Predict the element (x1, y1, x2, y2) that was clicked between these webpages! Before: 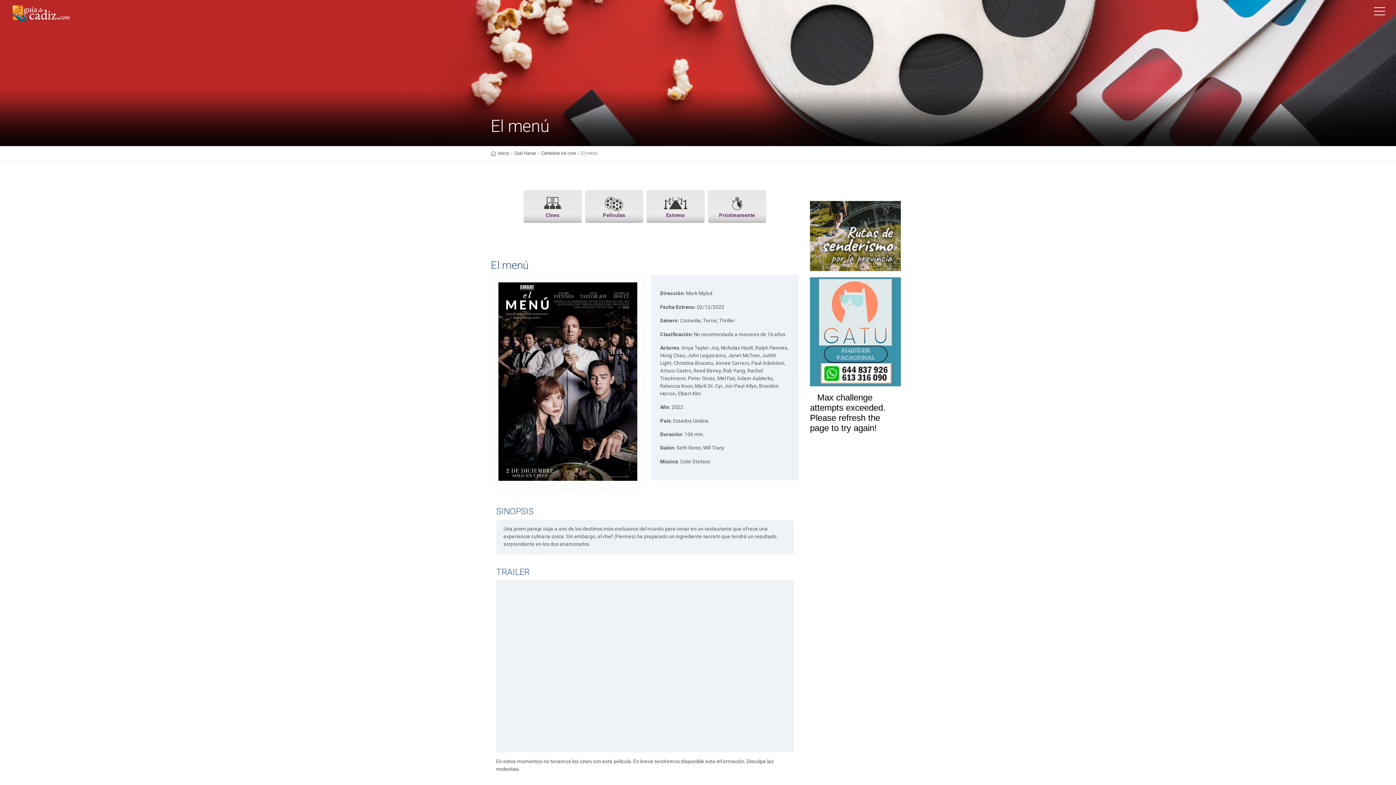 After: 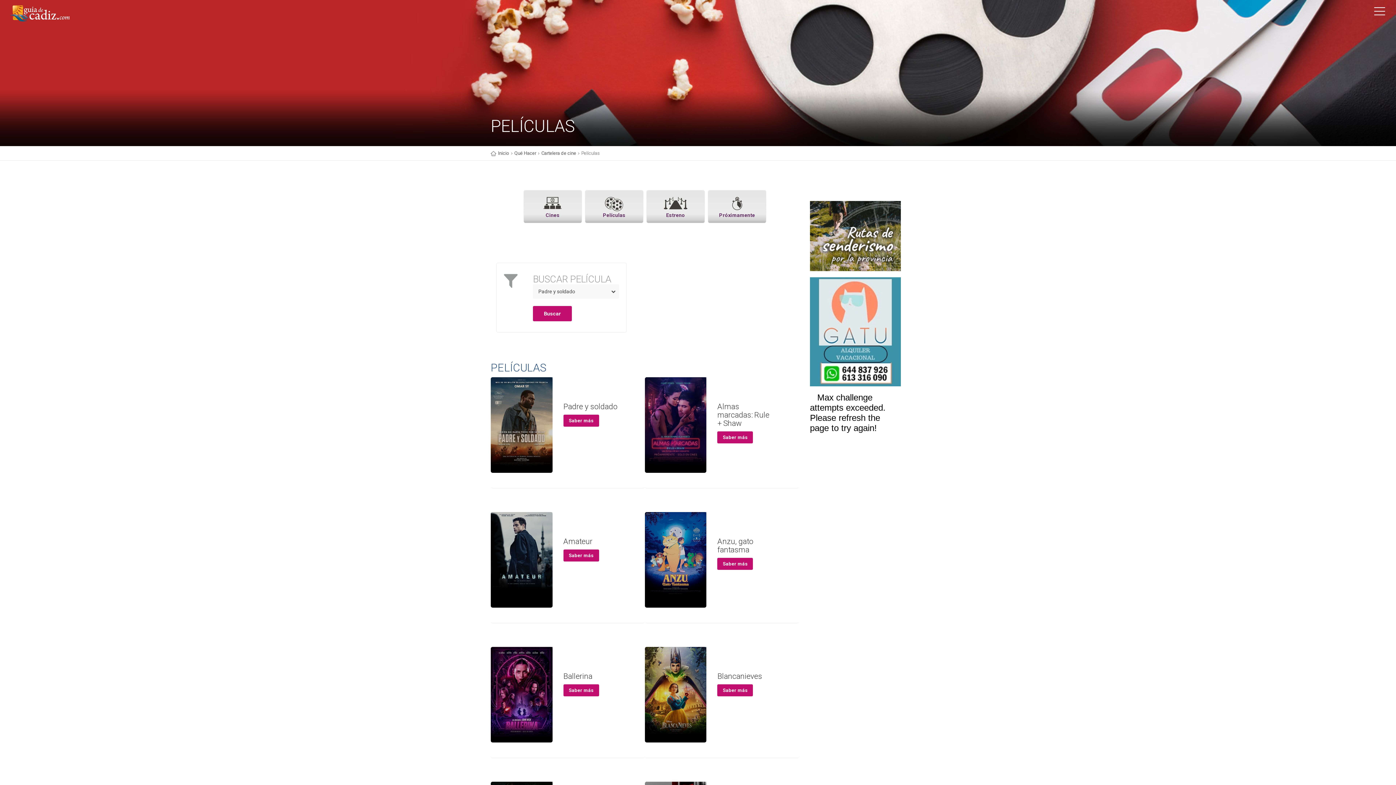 Action: label: Películas bbox: (584, 190, 643, 223)